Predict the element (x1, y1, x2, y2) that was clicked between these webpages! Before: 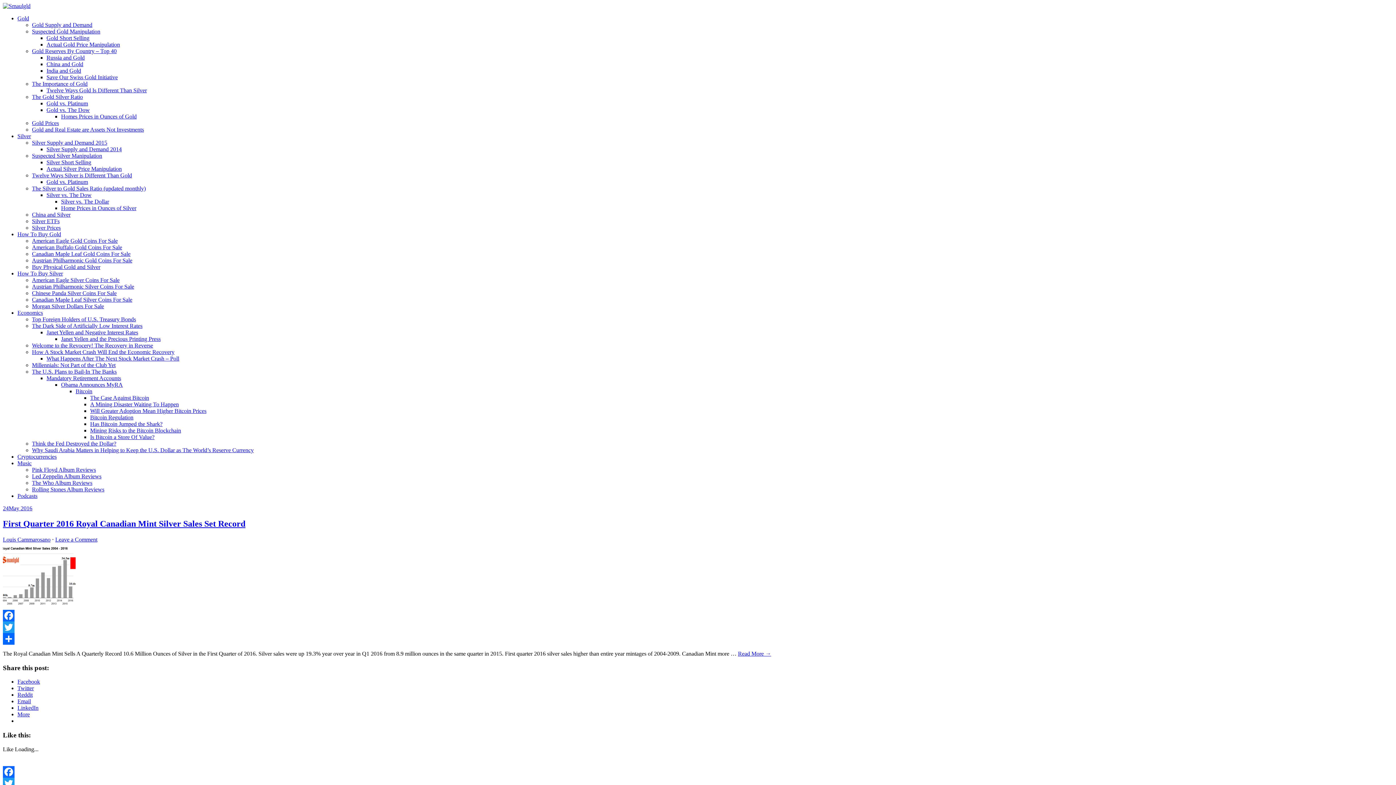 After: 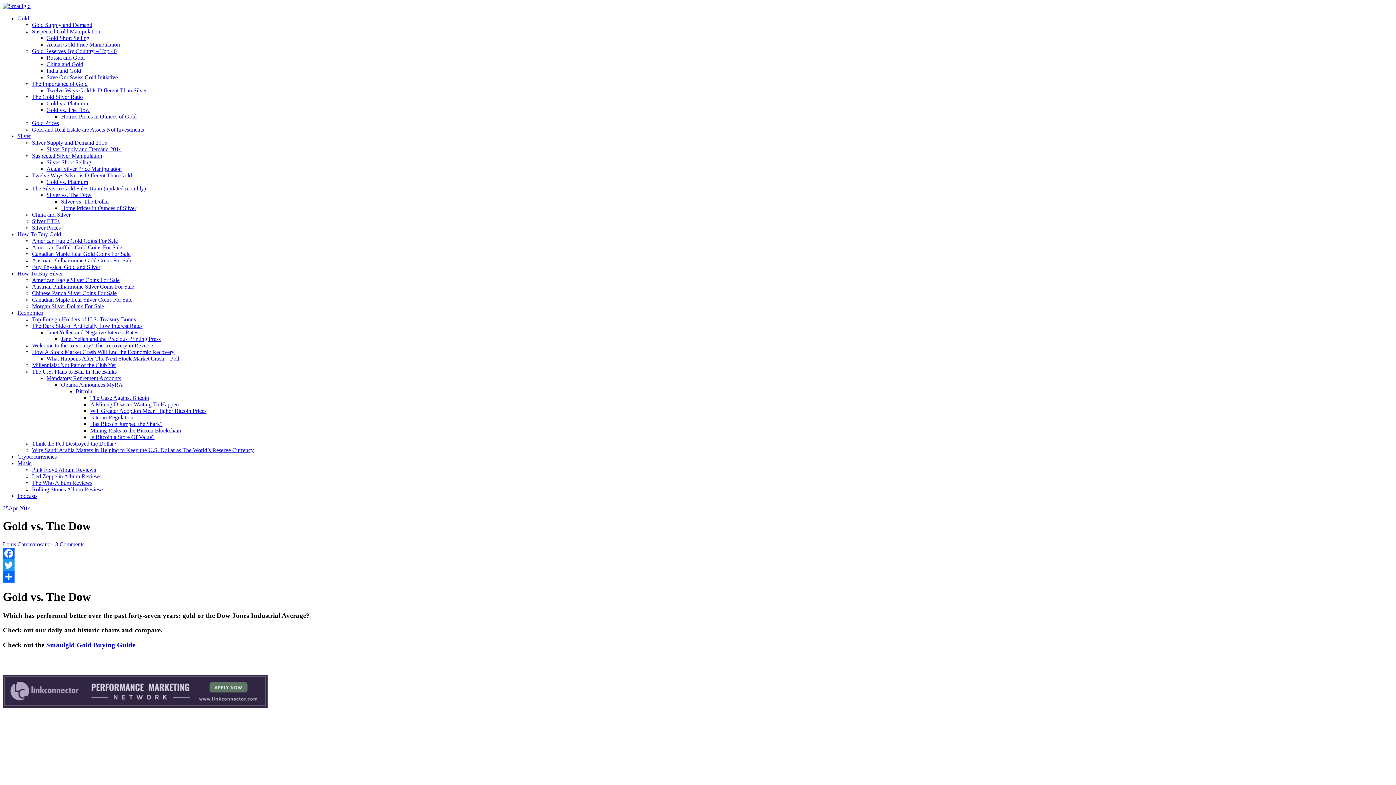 Action: bbox: (46, 106, 89, 113) label: Gold vs. The Dow